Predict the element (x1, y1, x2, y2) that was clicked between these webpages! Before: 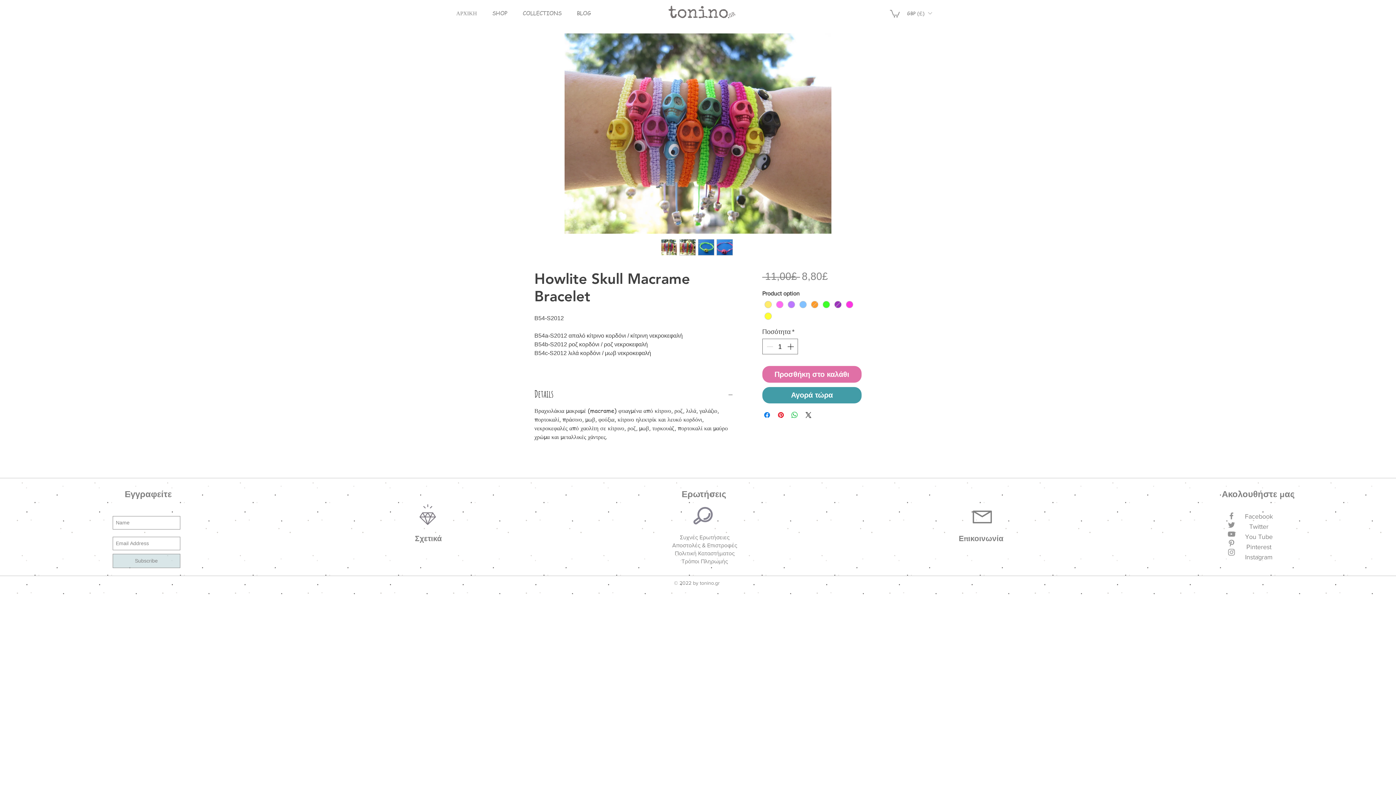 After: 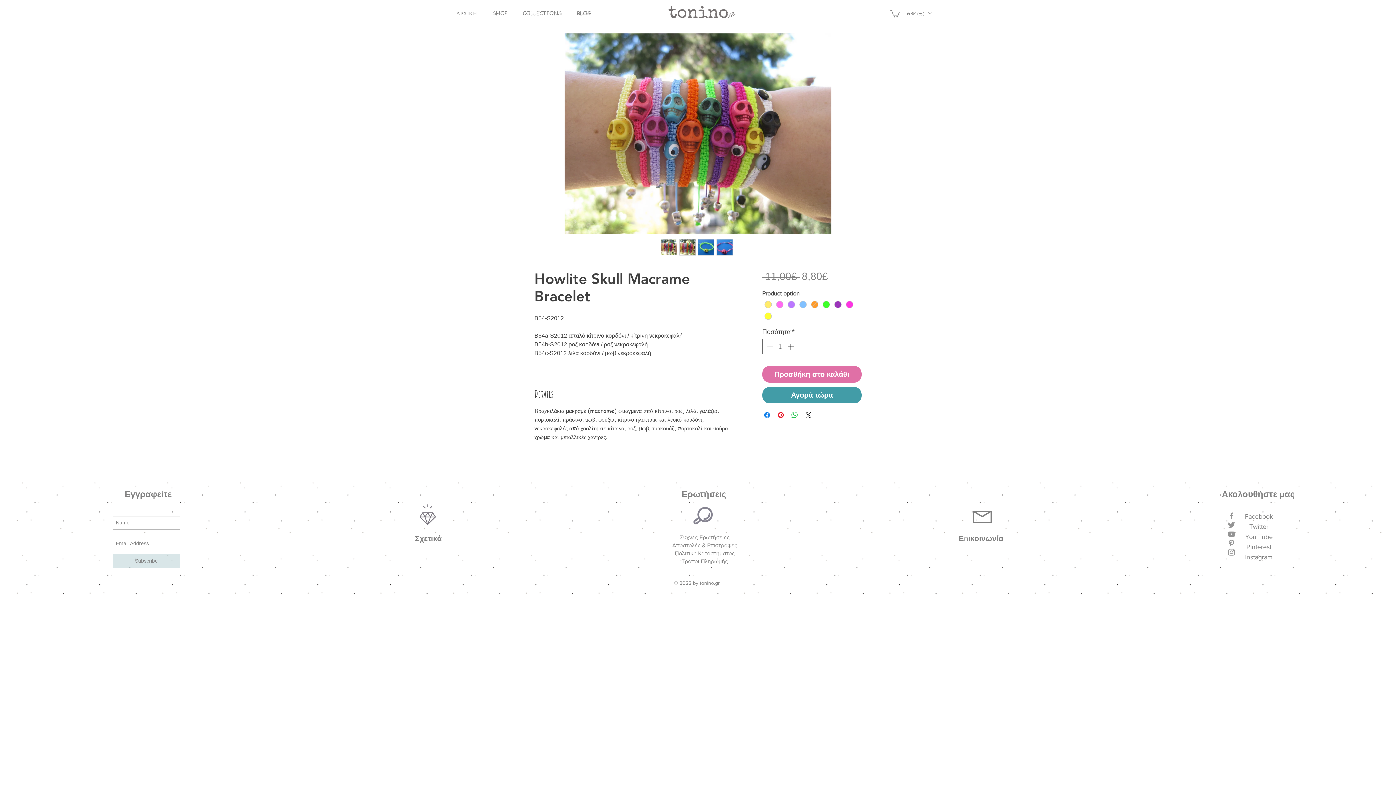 Action: bbox: (515, 2, 569, 24) label: COLLECTIONS